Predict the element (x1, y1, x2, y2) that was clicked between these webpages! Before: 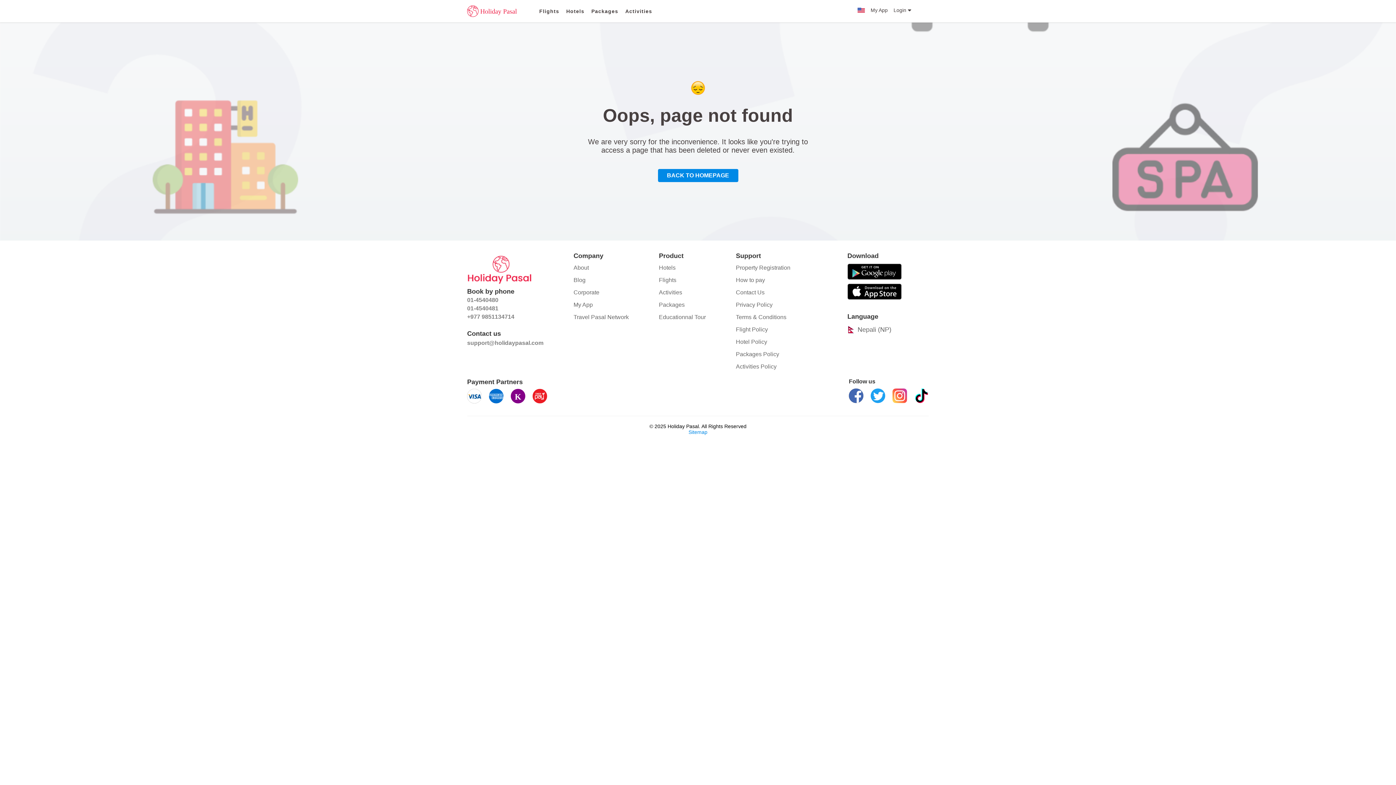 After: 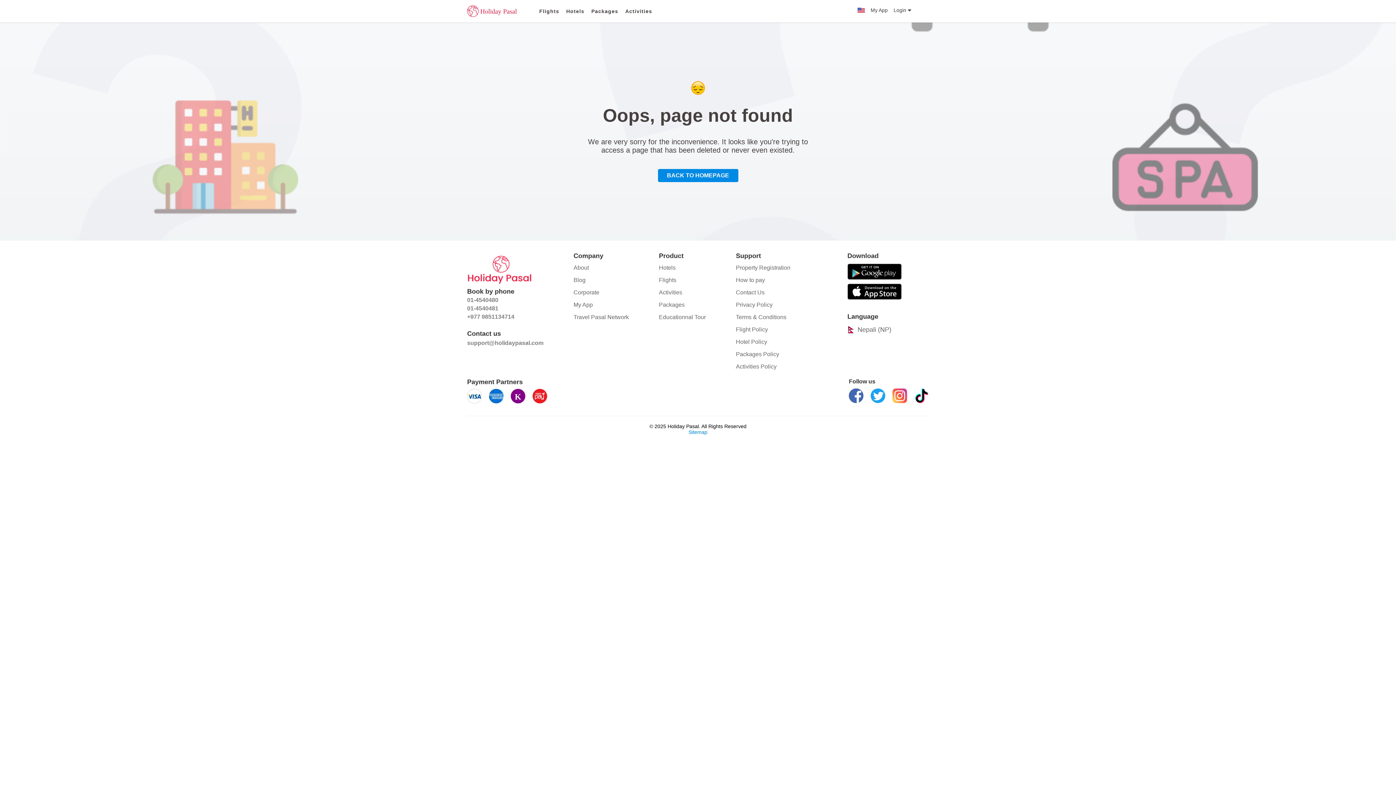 Action: bbox: (849, 388, 863, 403)